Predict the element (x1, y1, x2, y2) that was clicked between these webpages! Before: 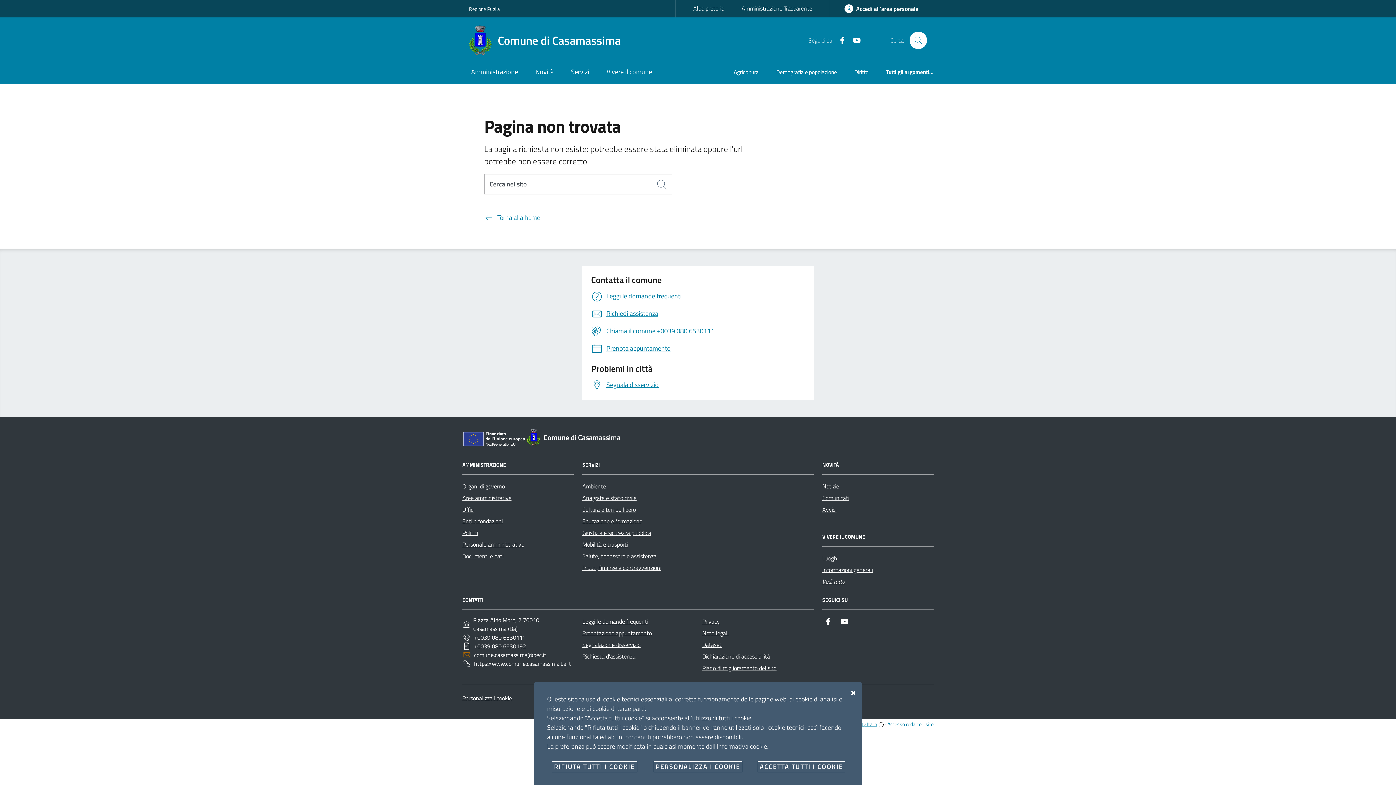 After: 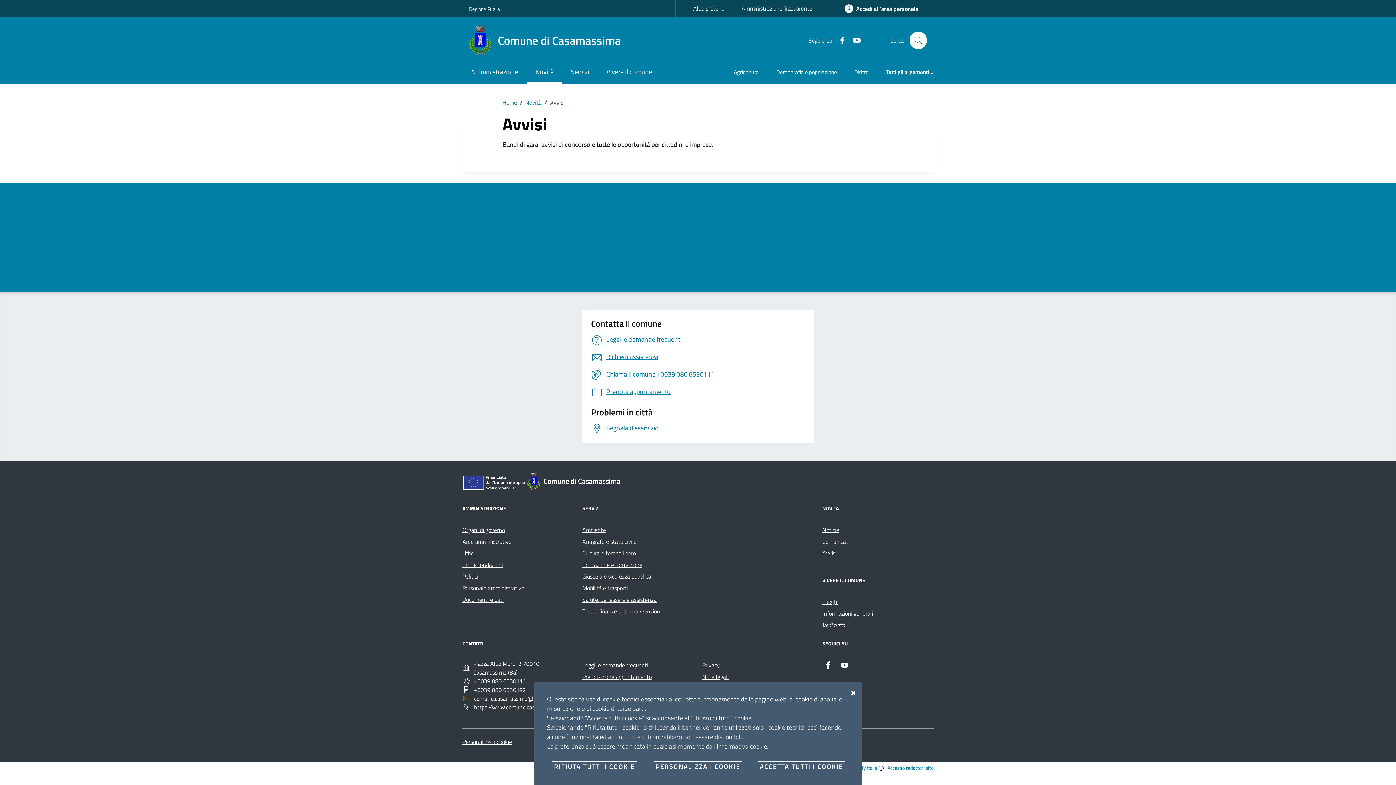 Action: bbox: (822, 503, 836, 515) label: Avvisi